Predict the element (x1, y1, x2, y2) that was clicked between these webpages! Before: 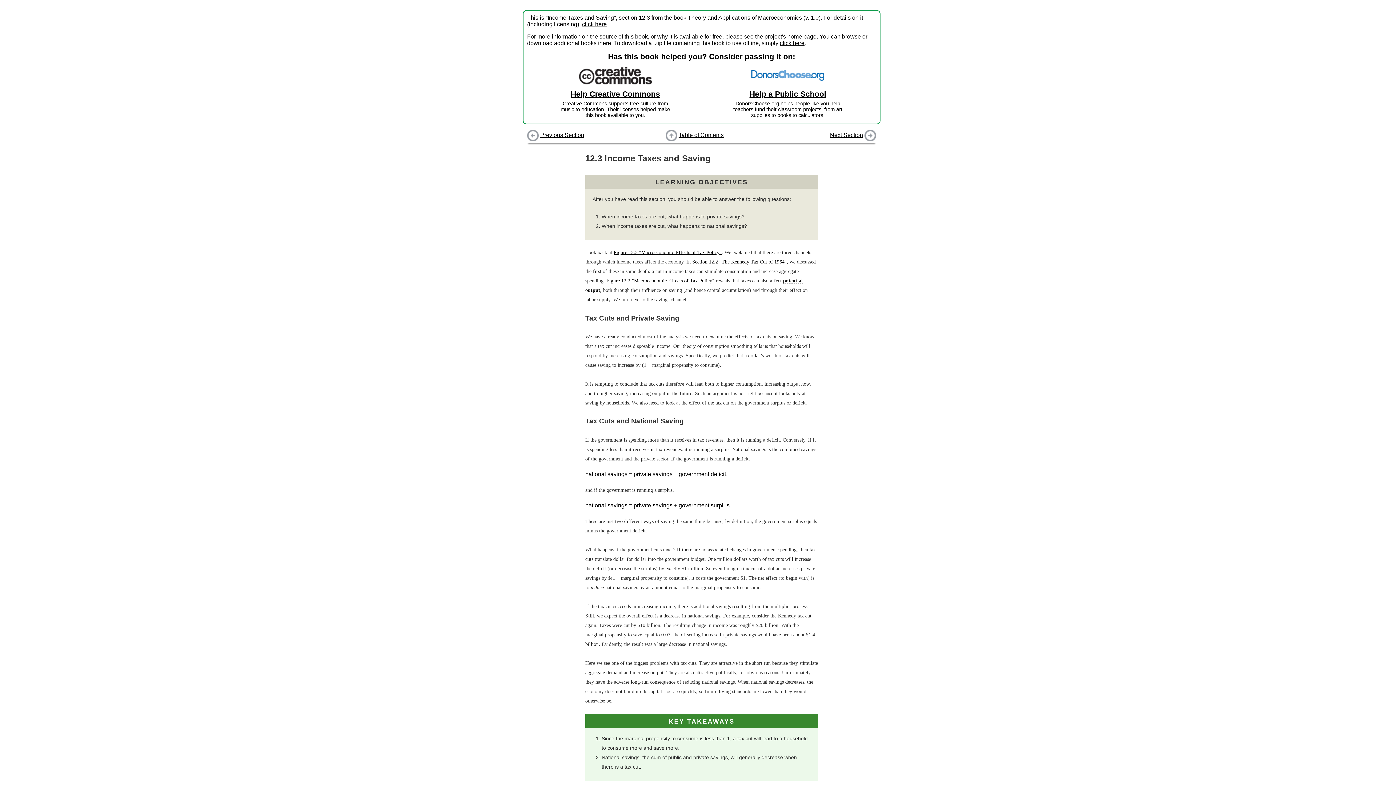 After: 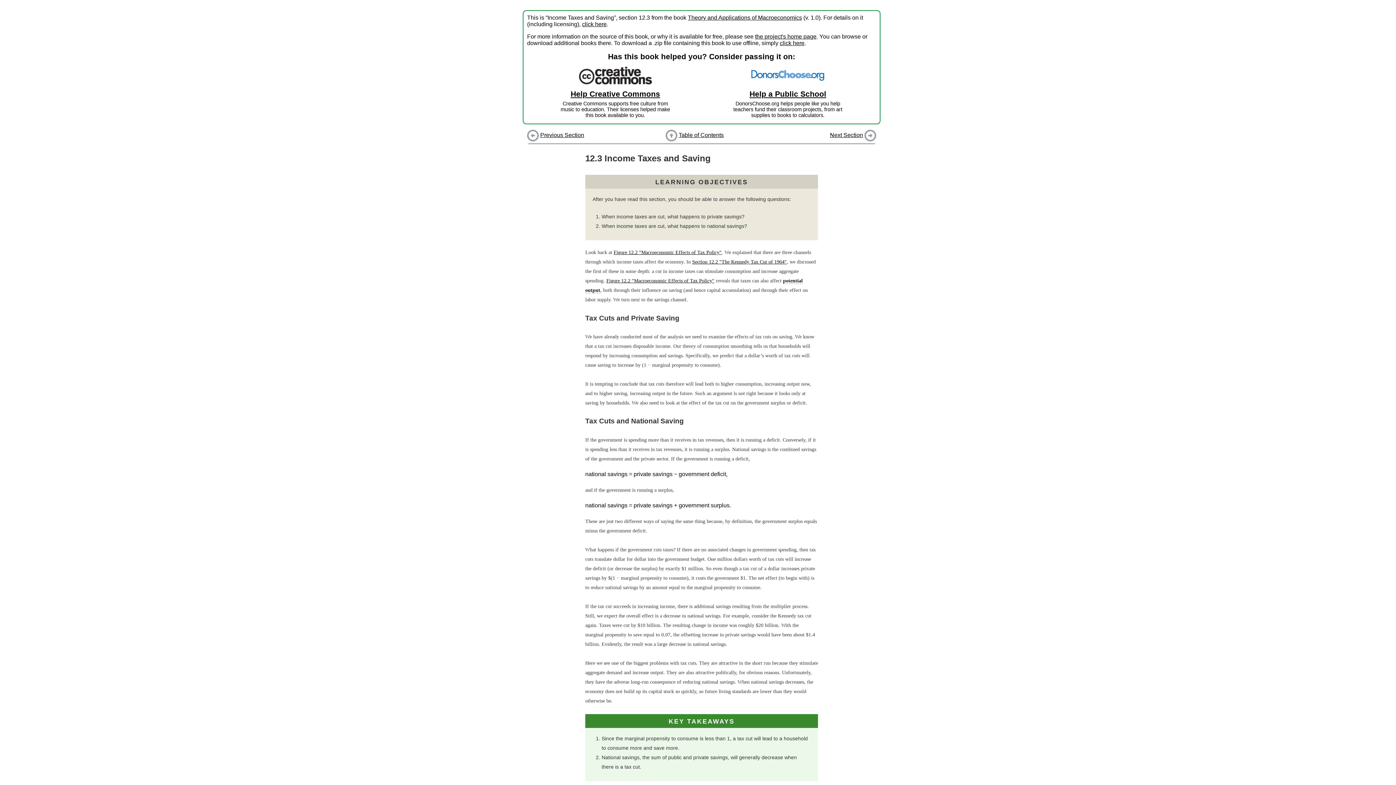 Action: bbox: (579, 79, 651, 85)